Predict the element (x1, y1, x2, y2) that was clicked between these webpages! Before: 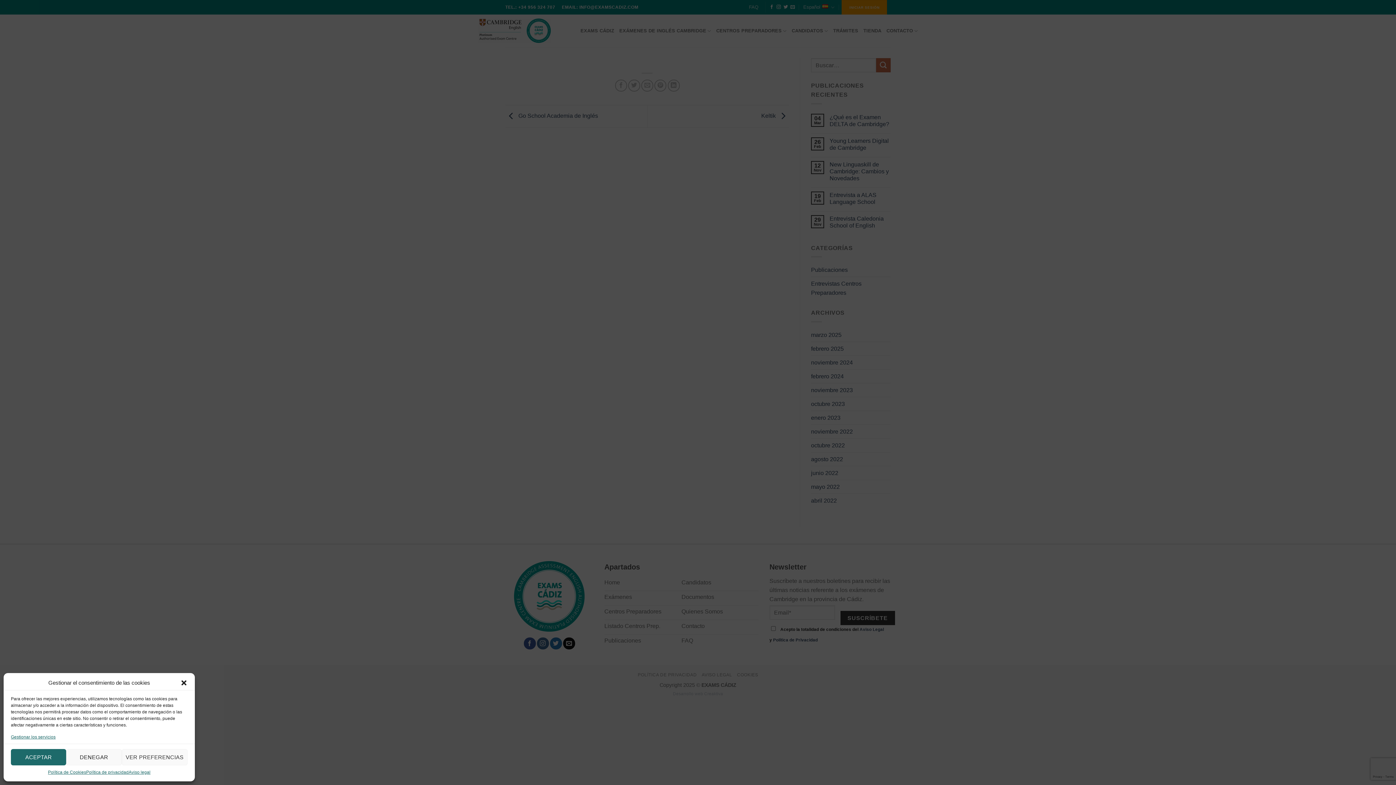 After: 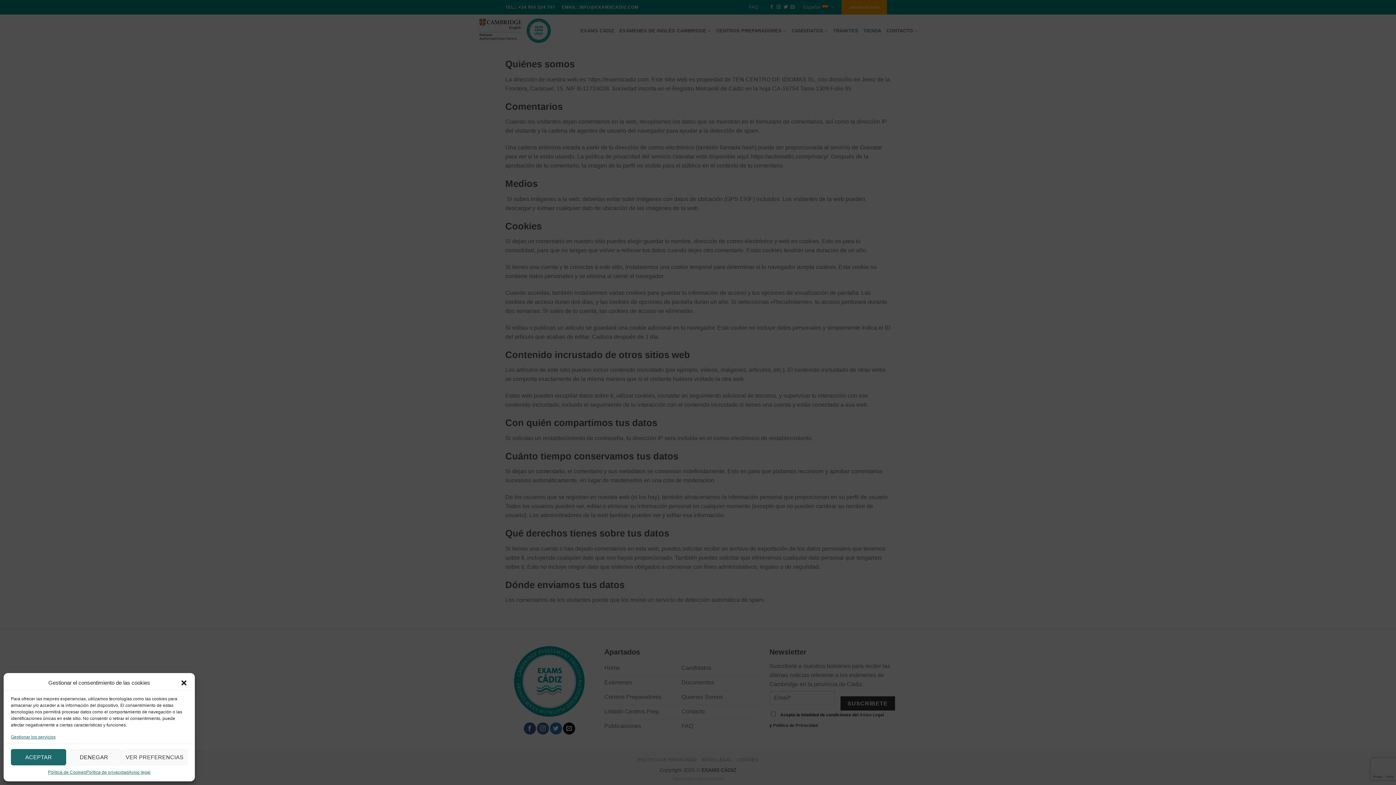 Action: label: Política de privacidad bbox: (86, 769, 128, 776)